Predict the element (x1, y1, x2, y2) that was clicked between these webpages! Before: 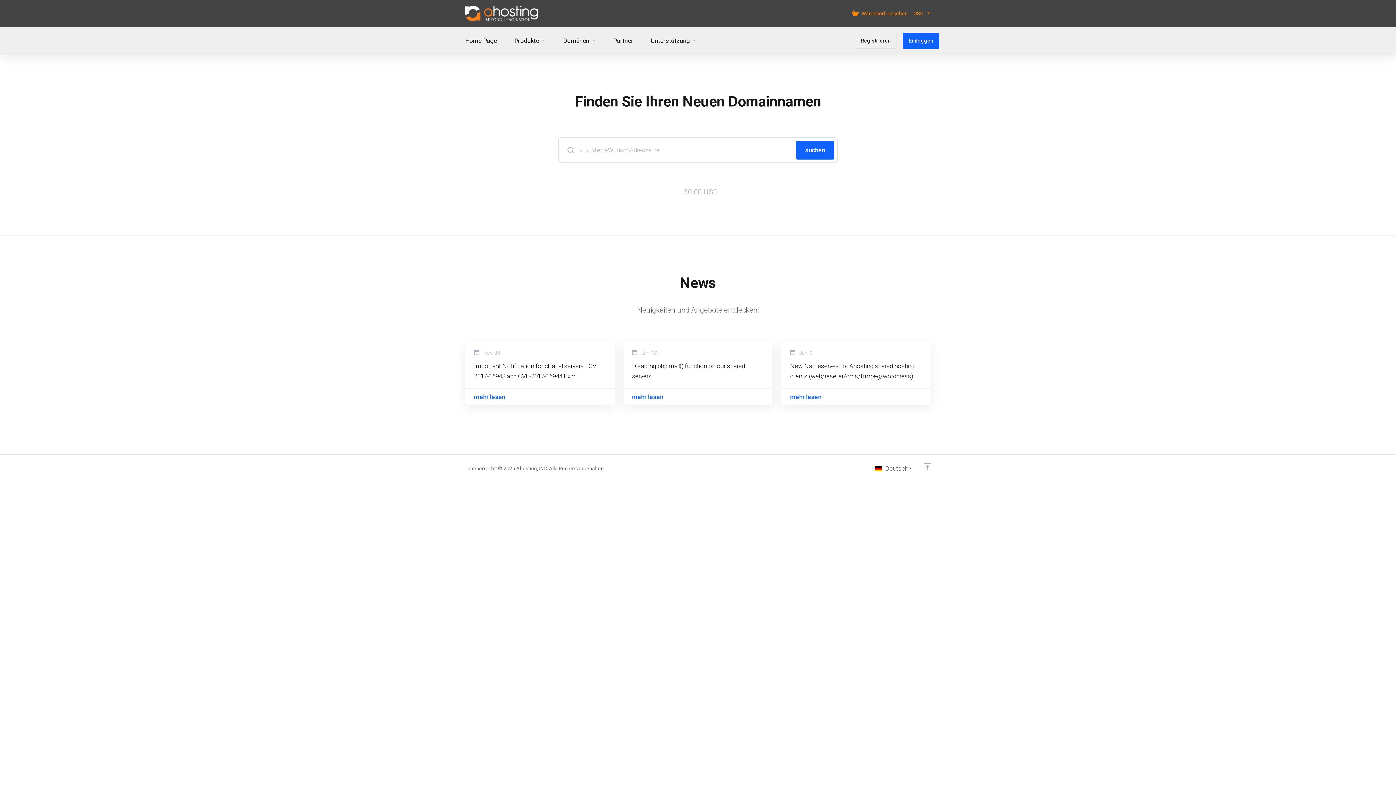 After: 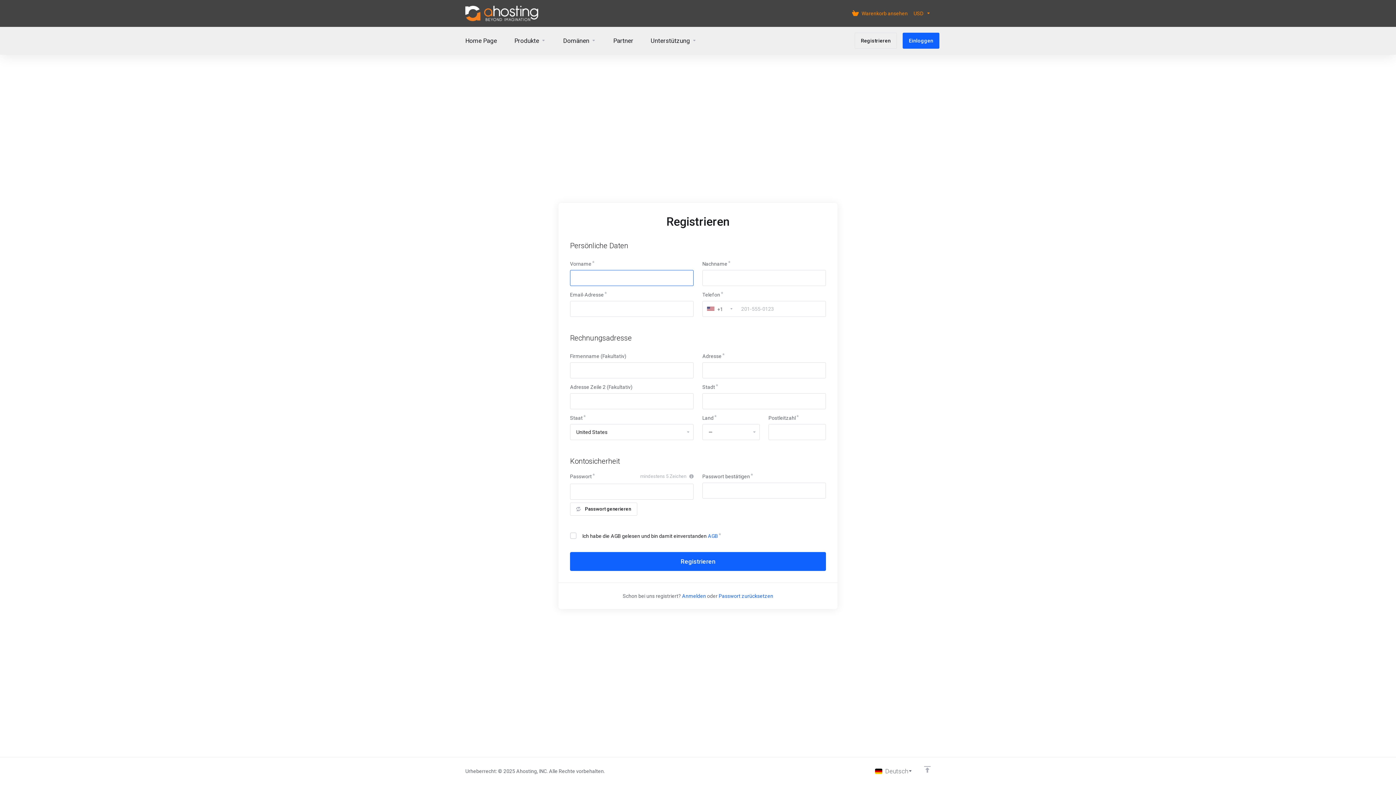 Action: label: Registrieren bbox: (854, 32, 897, 48)